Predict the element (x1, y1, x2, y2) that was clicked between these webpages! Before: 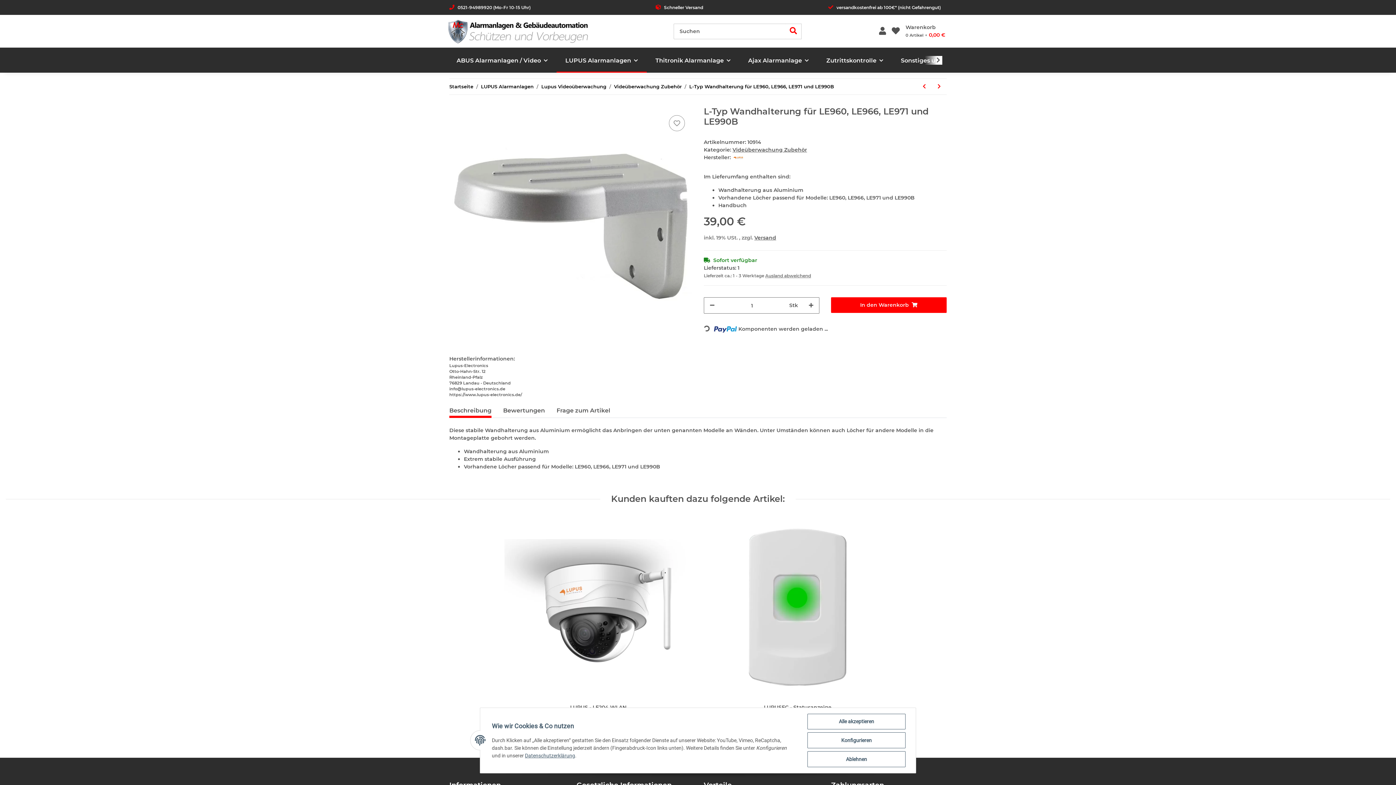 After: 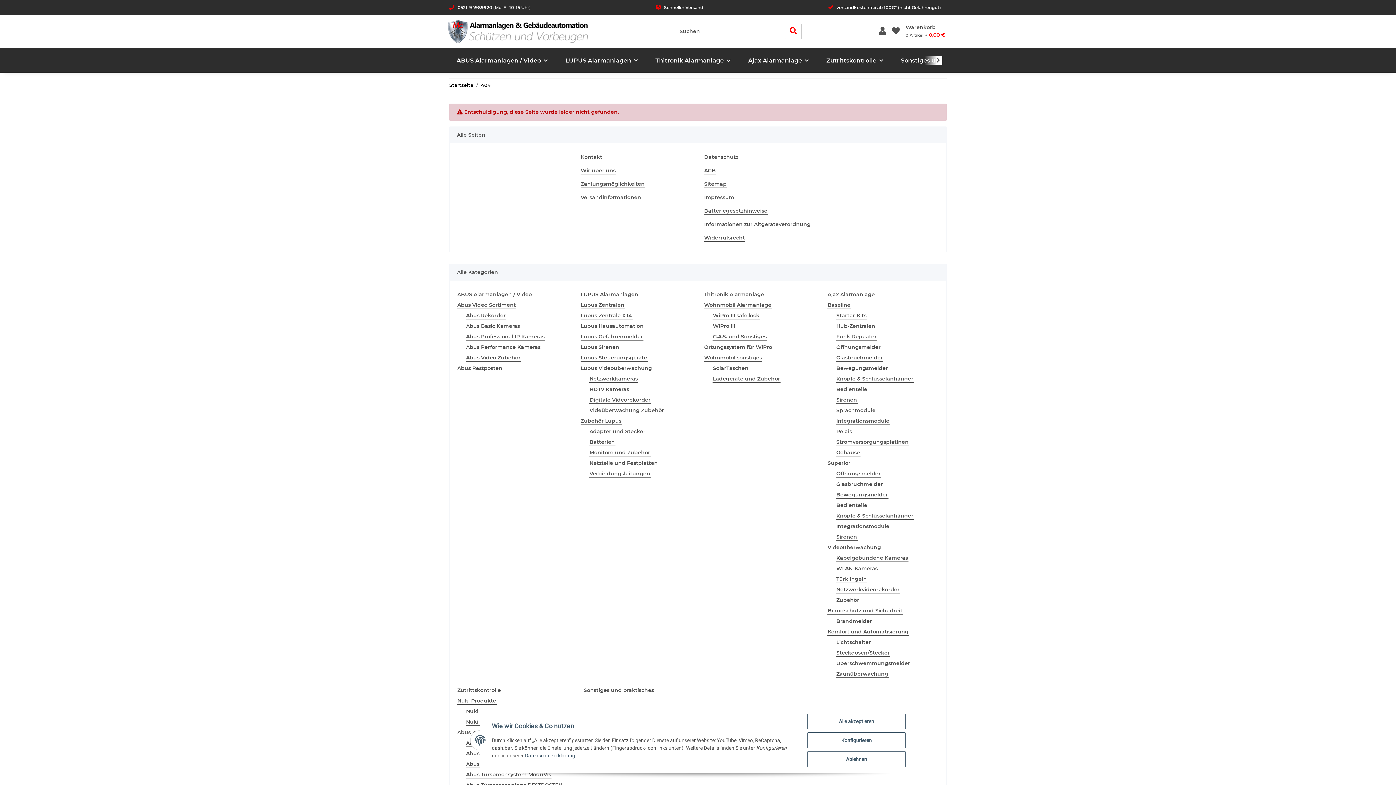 Action: label: Suchen bbox: (785, 23, 801, 39)